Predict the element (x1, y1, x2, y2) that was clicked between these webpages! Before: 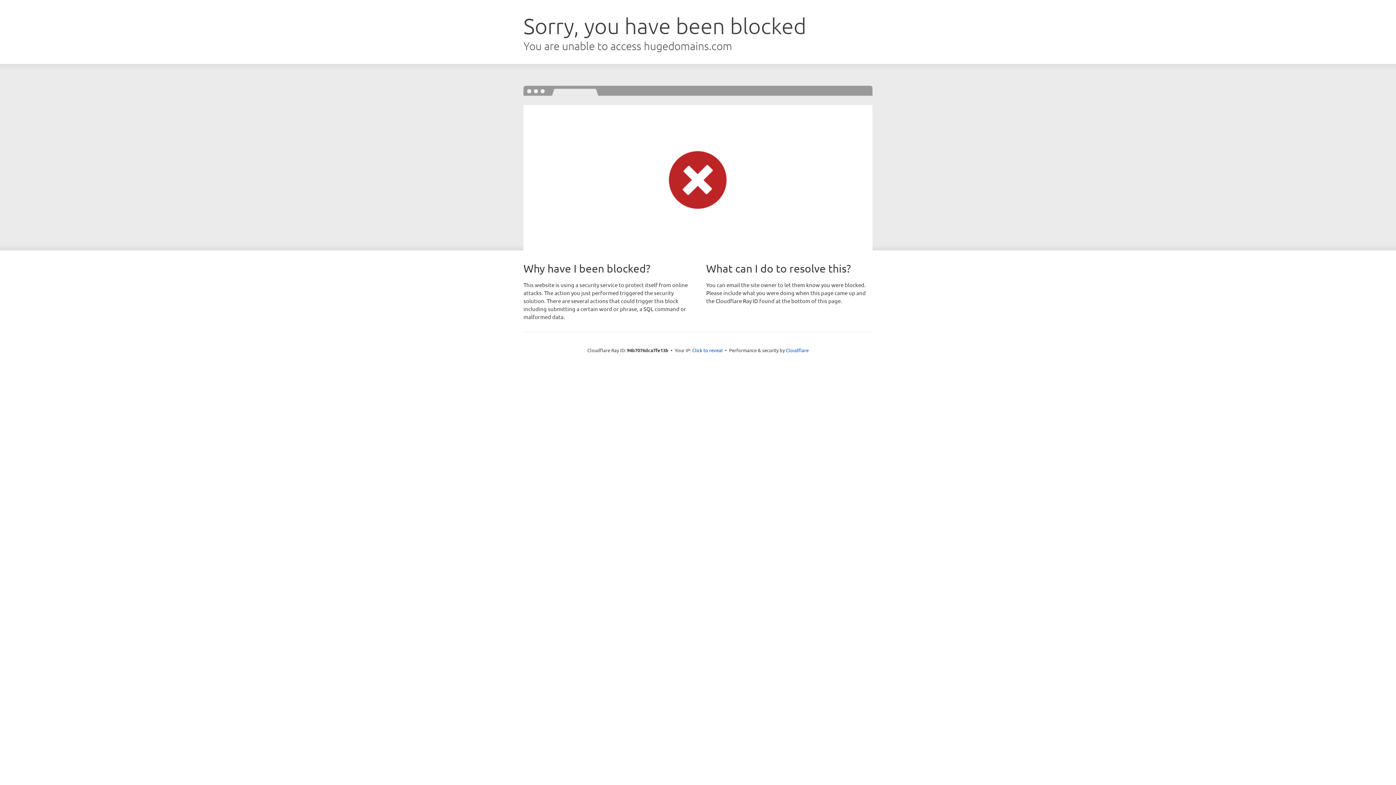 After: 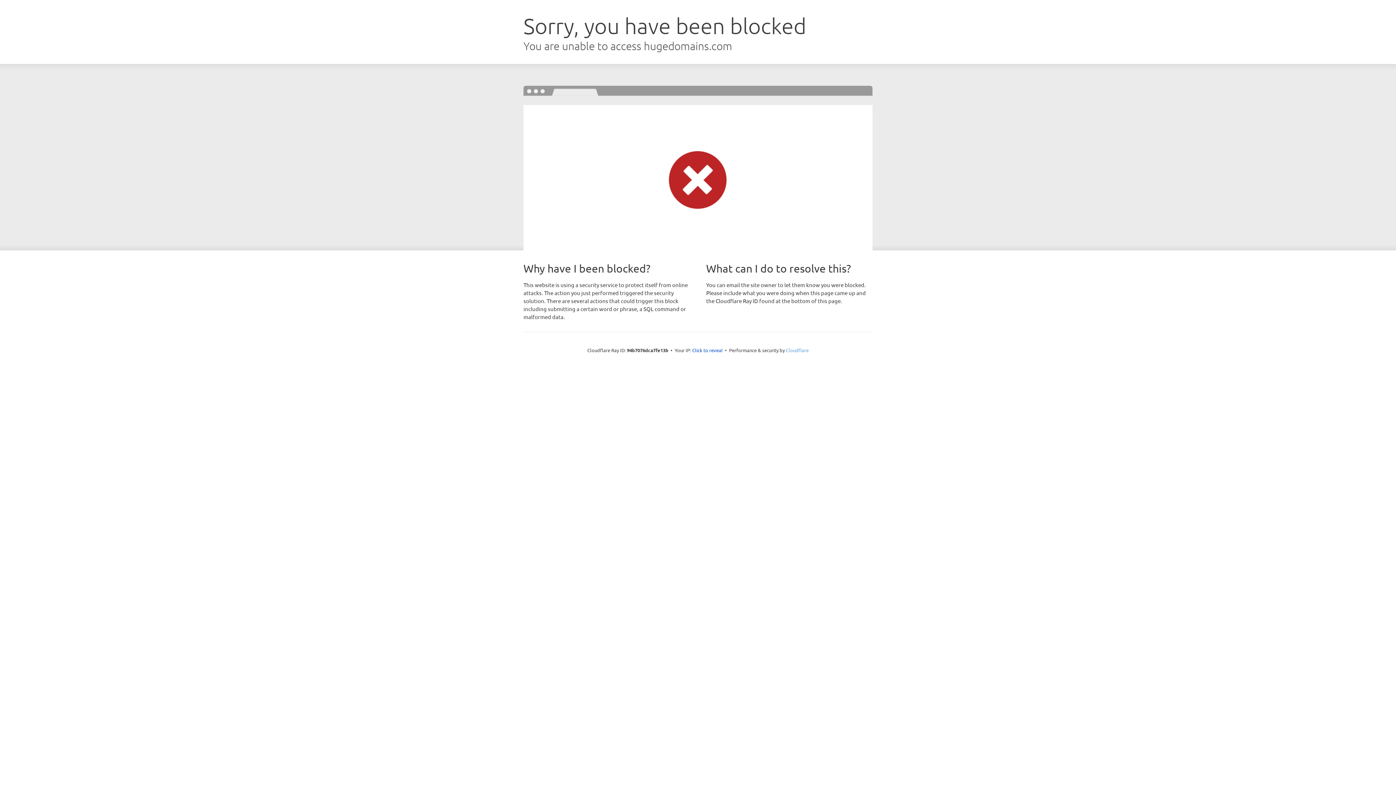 Action: bbox: (786, 347, 808, 353) label: Cloudflare